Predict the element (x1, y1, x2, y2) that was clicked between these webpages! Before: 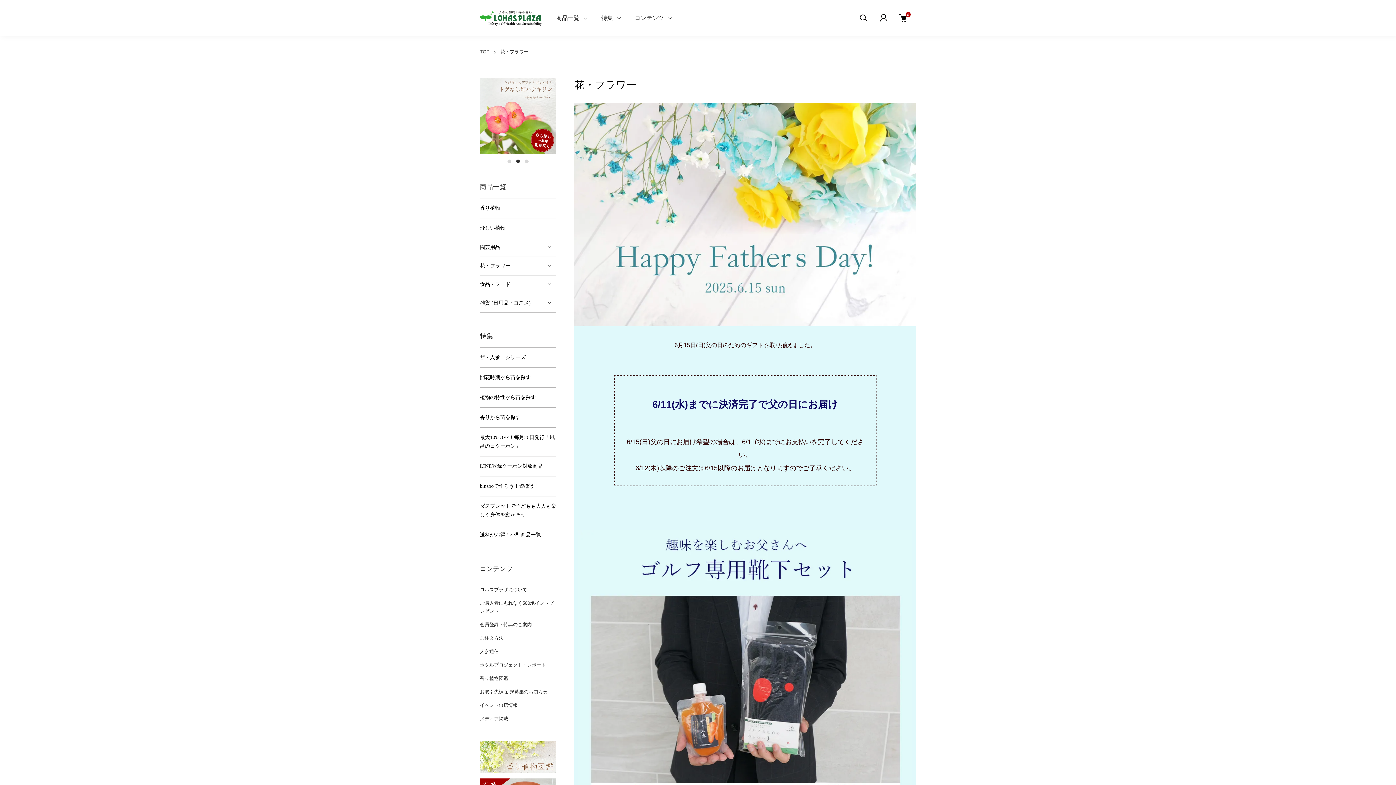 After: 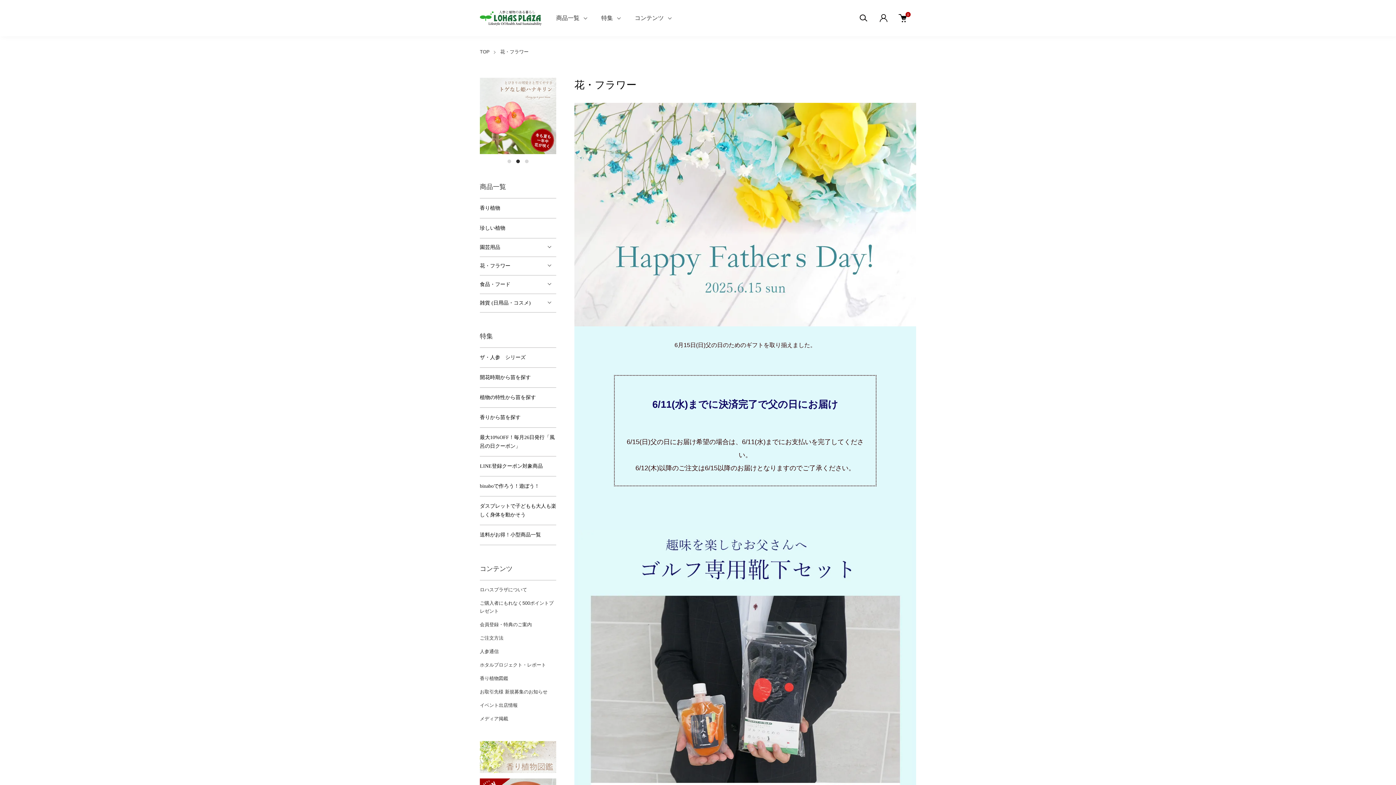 Action: label: 花・フラワー bbox: (500, 49, 528, 54)